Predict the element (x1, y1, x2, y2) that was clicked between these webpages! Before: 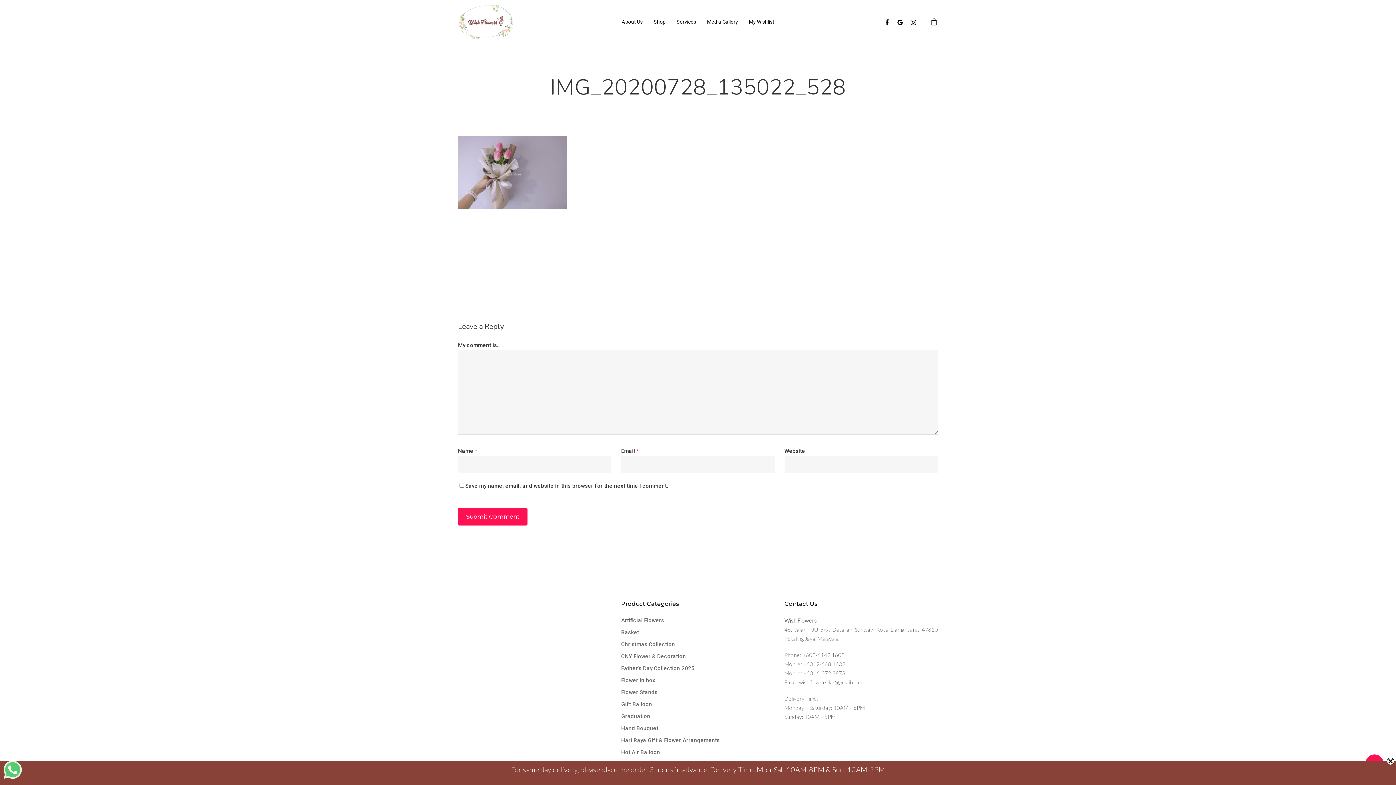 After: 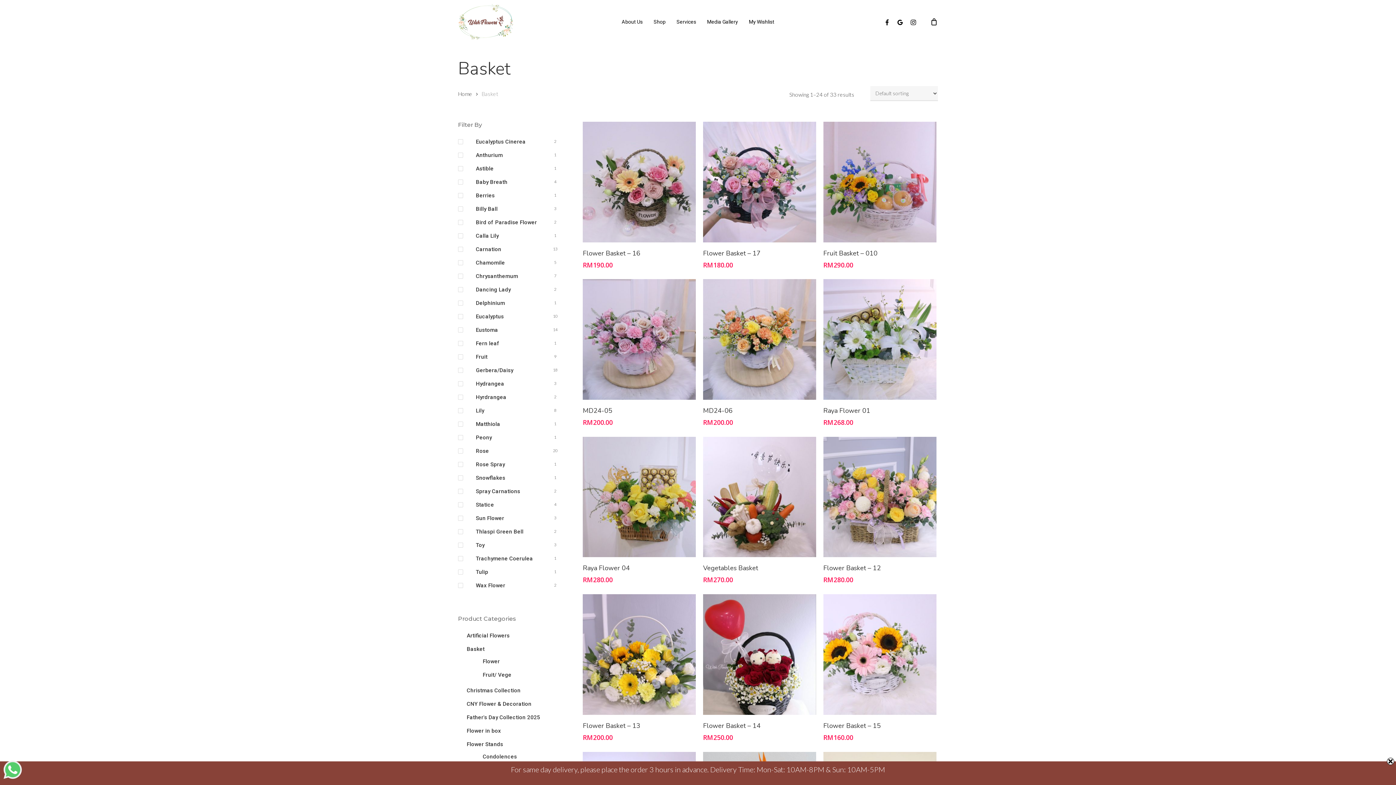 Action: bbox: (621, 628, 774, 637) label: Basket